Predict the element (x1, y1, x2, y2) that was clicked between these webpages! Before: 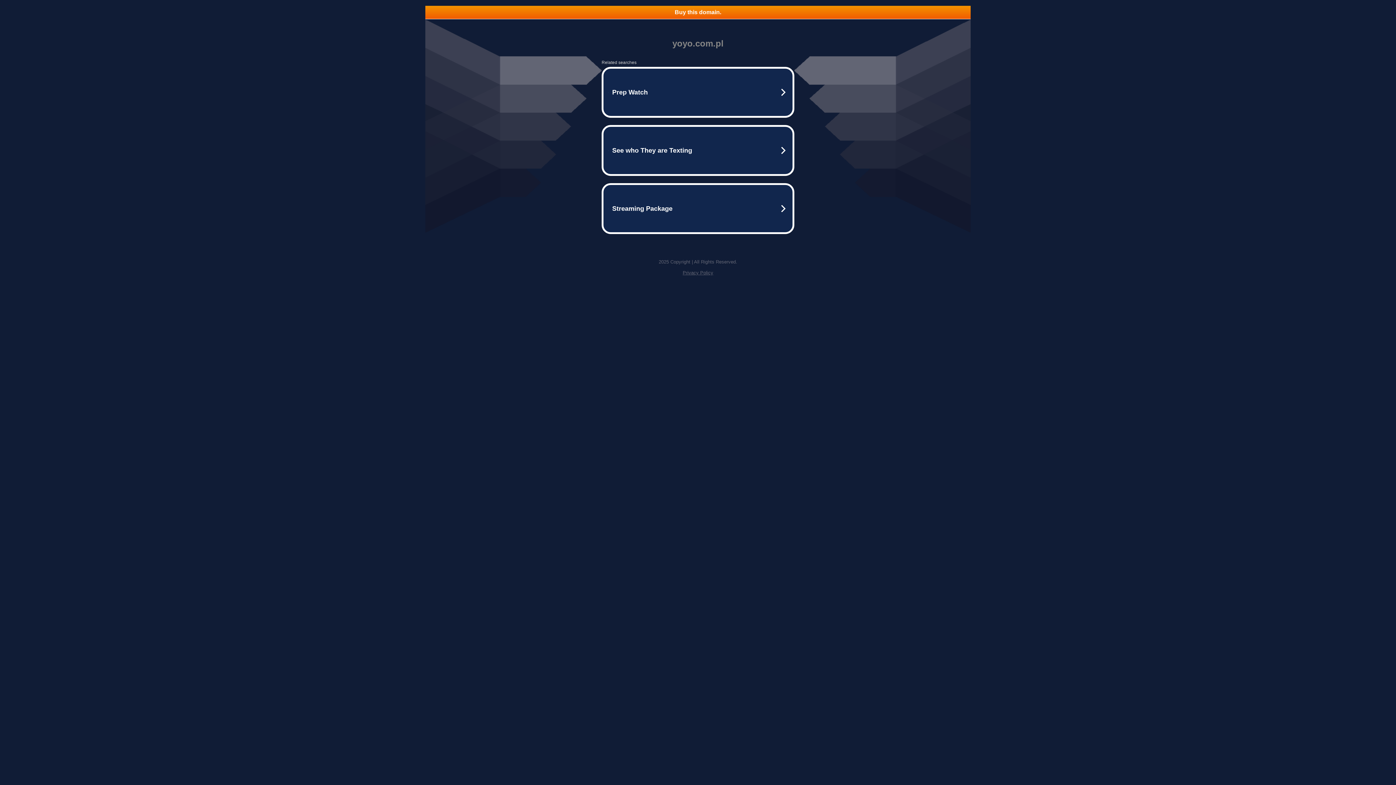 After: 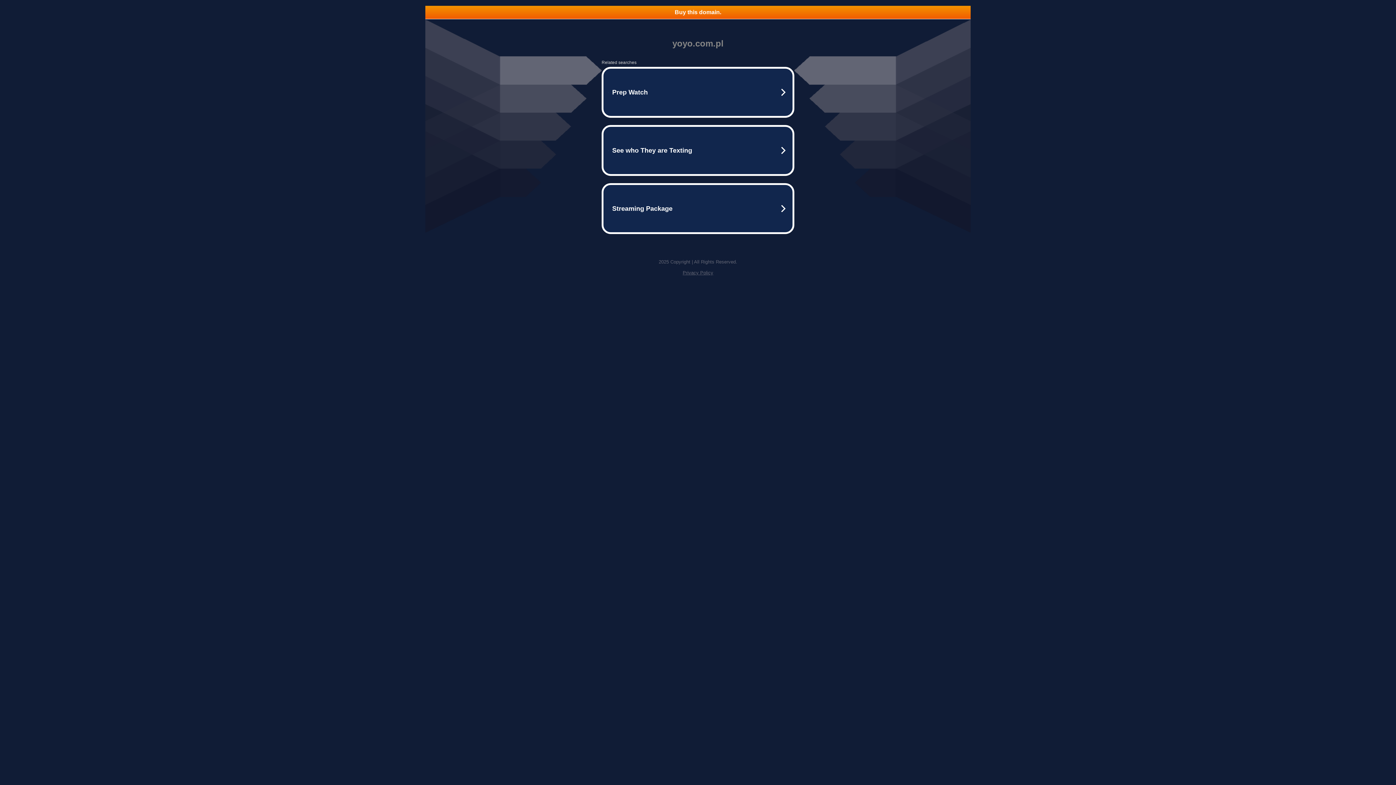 Action: bbox: (425, 5, 970, 18) label: Buy this domain.